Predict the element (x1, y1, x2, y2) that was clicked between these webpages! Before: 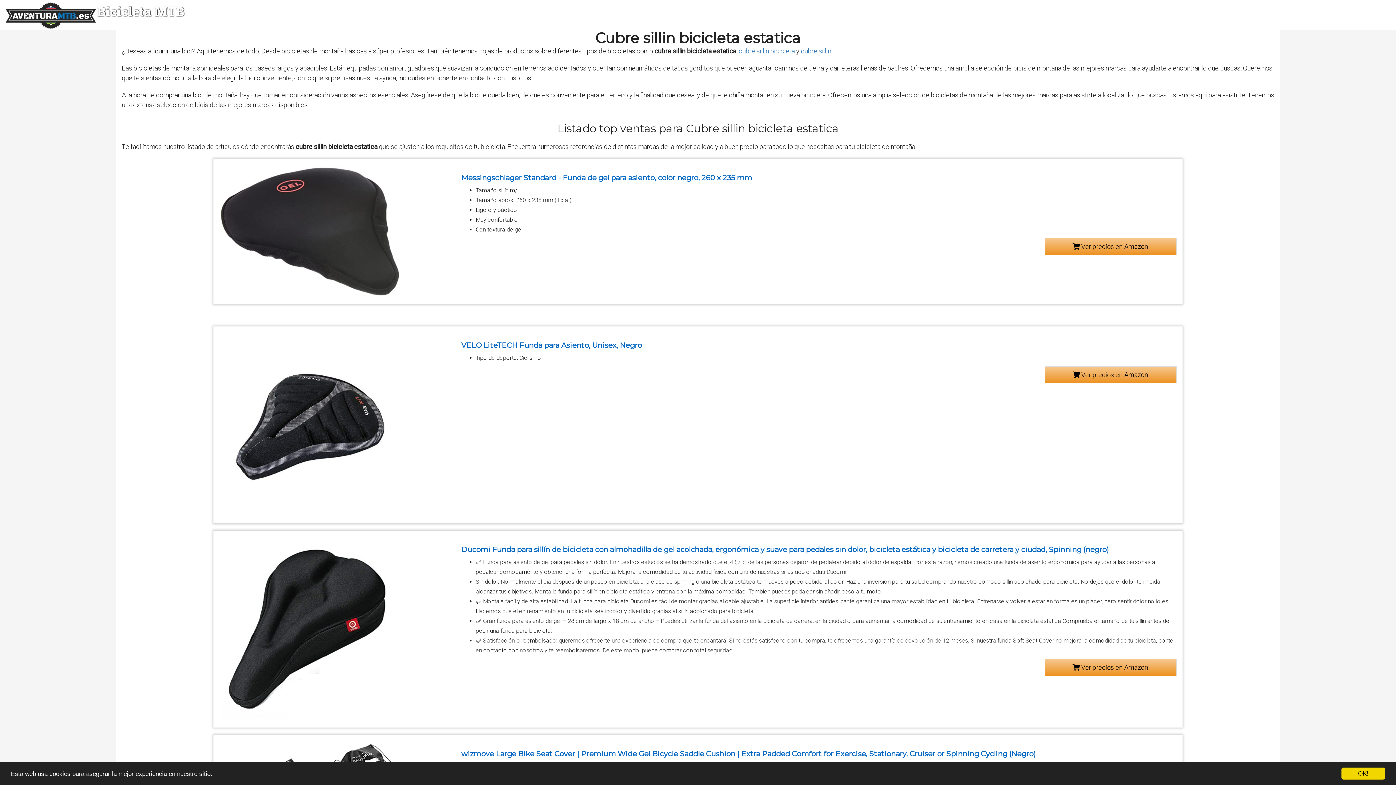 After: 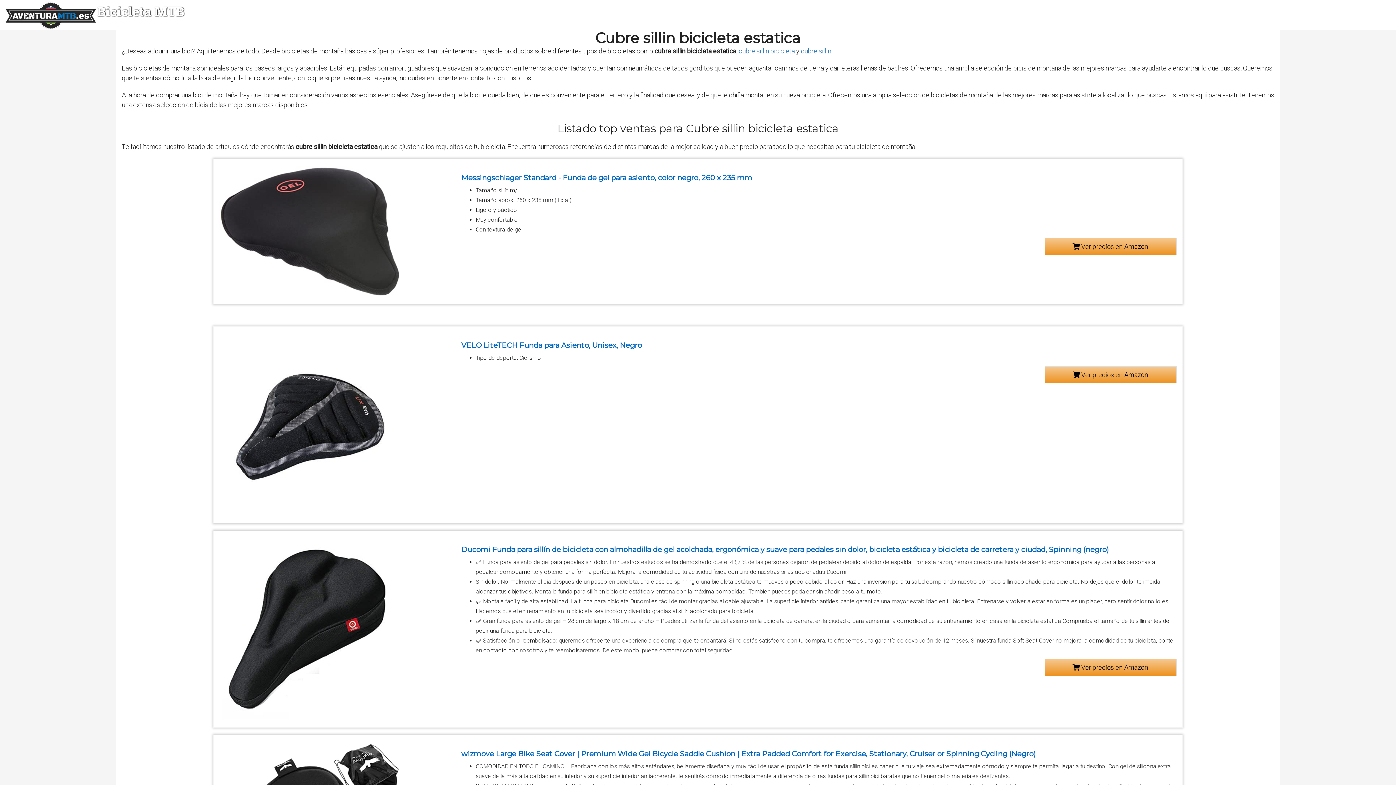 Action: bbox: (1341, 768, 1385, 780) label: OK!